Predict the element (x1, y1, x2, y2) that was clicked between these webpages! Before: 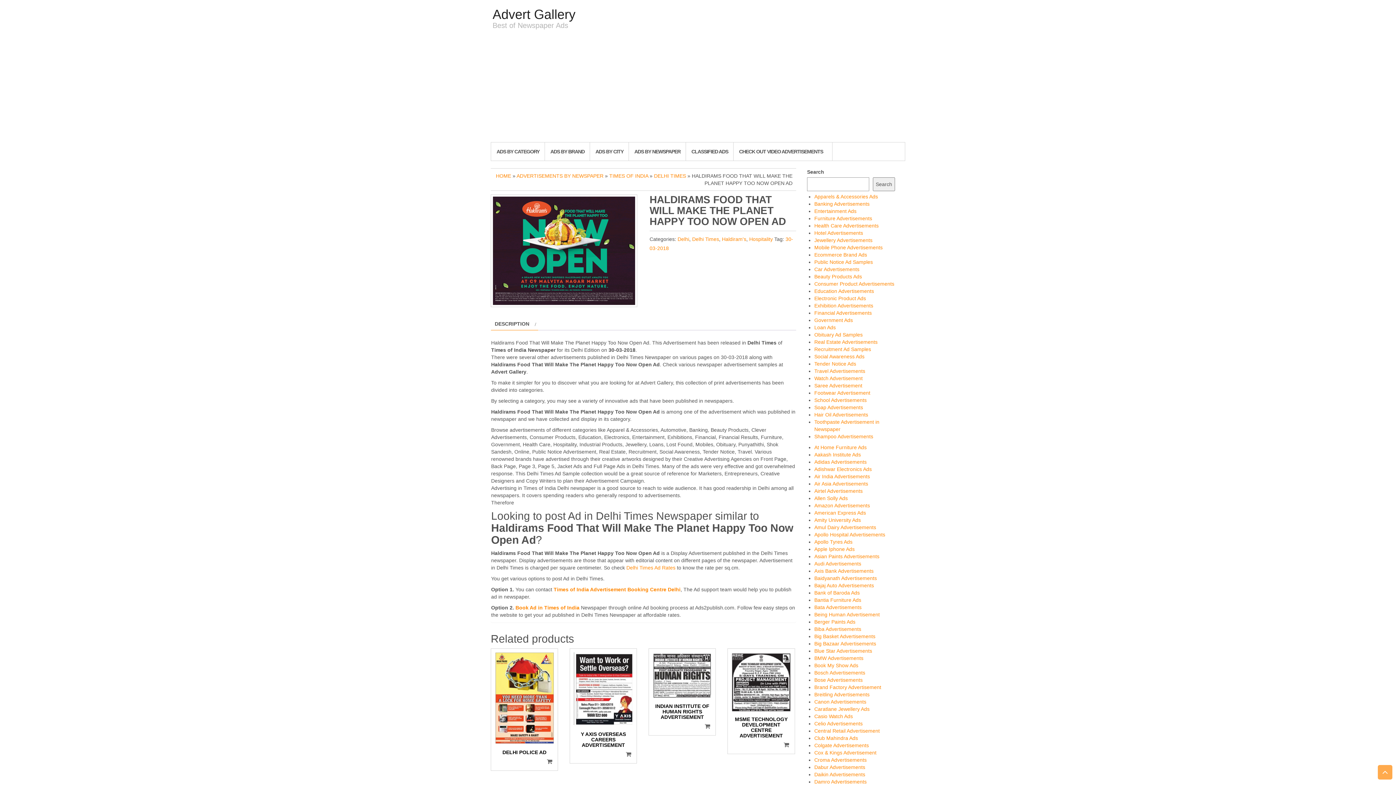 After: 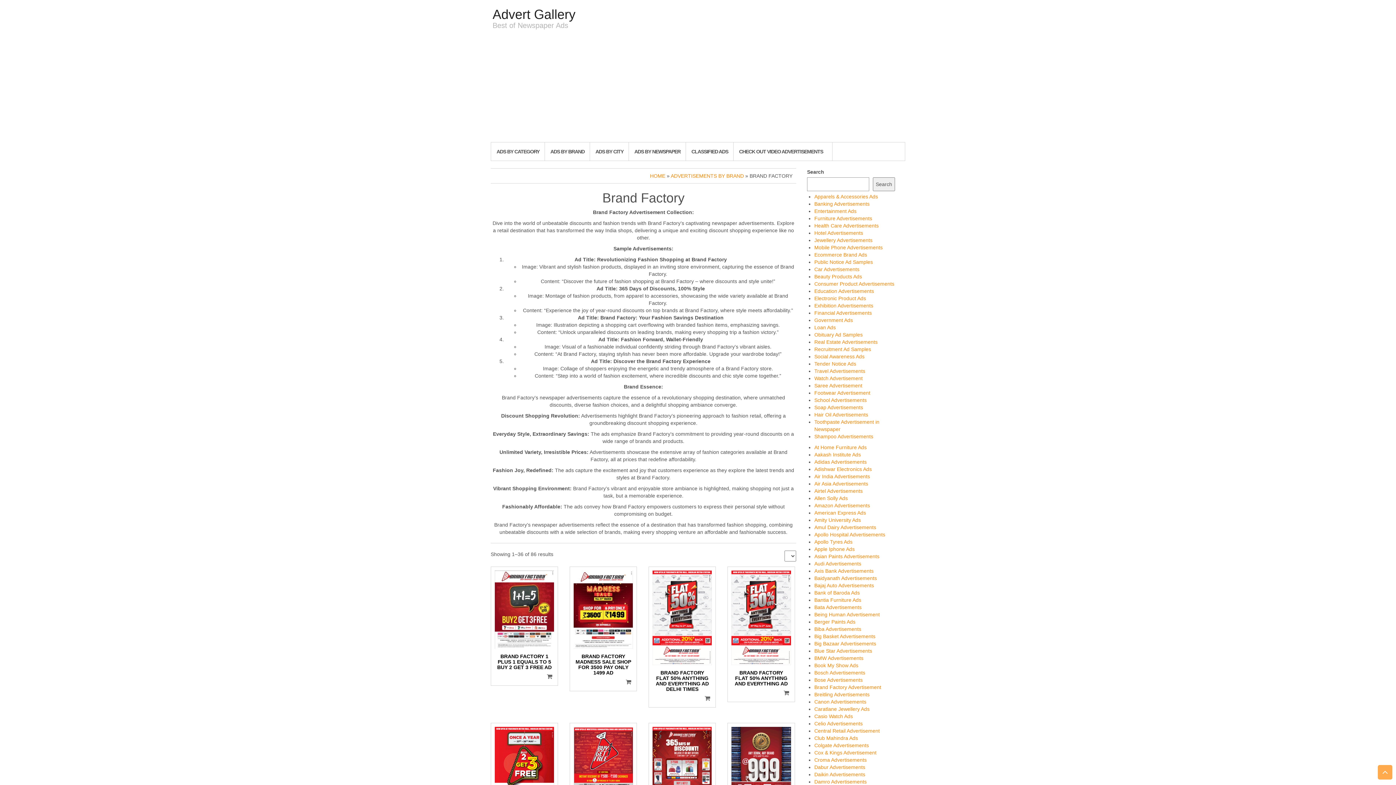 Action: bbox: (814, 684, 881, 690) label: Brand Factory Advertisement